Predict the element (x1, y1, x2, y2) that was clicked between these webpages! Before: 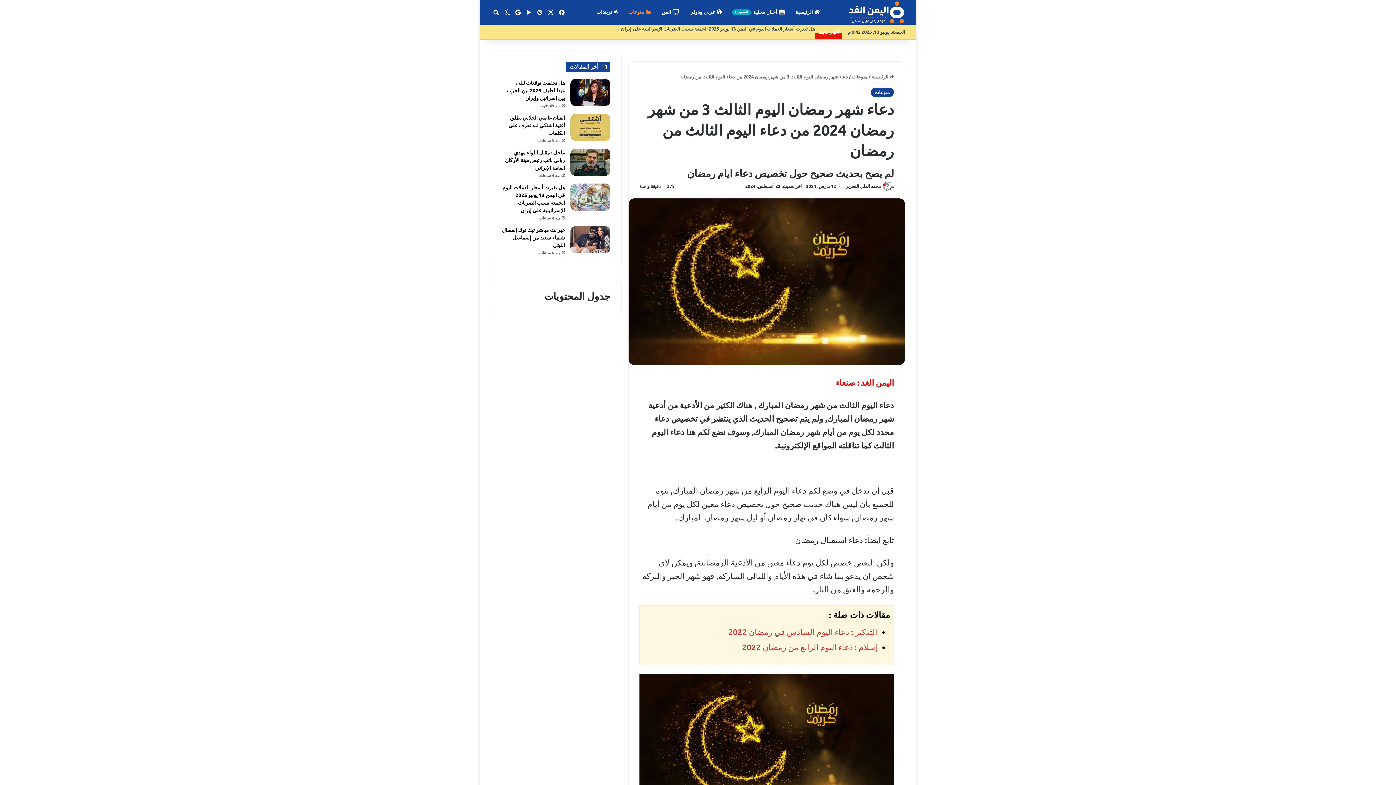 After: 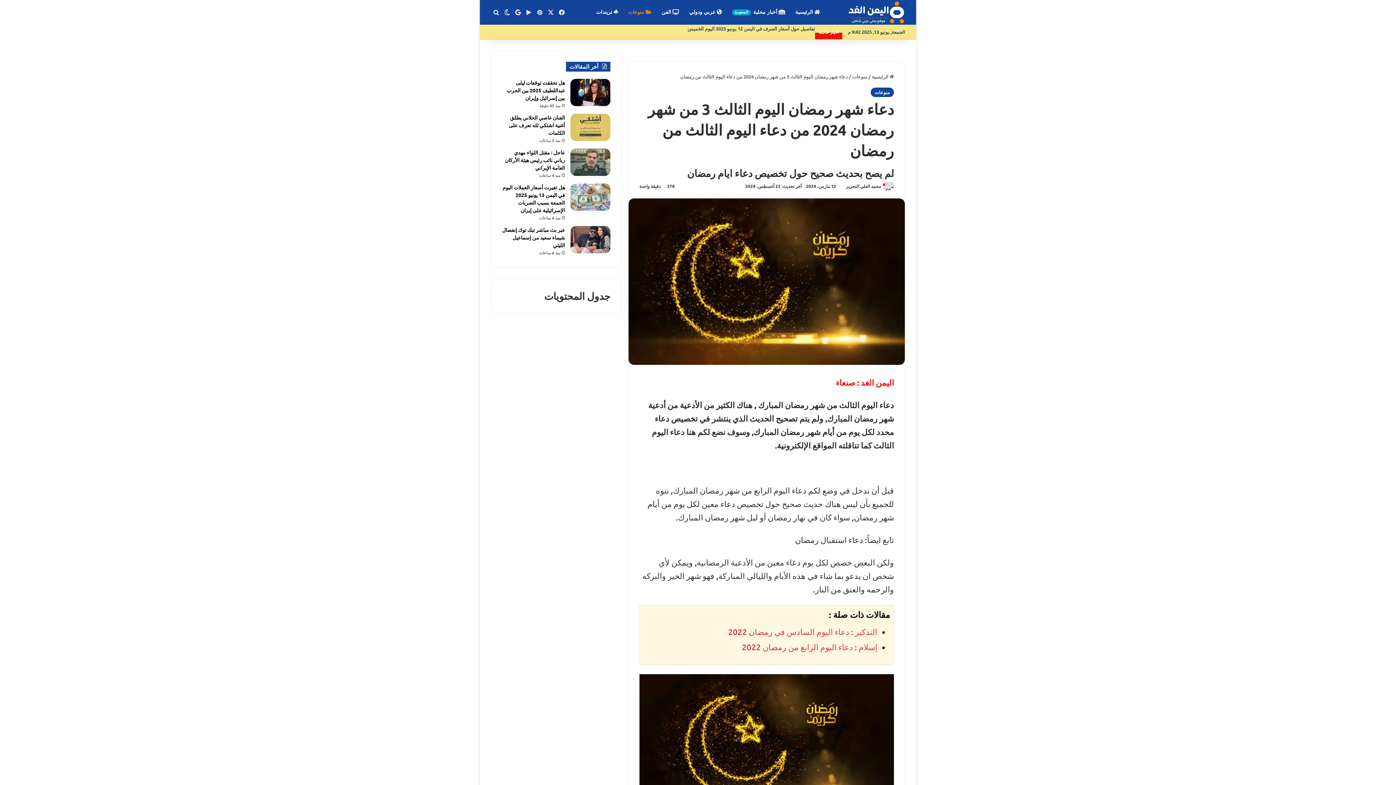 Action: label: عاجل : مقتل اللواء مهدي رباني نائب رئيس هيئة الأركان العامة الإيراني bbox: (570, 148, 610, 176)